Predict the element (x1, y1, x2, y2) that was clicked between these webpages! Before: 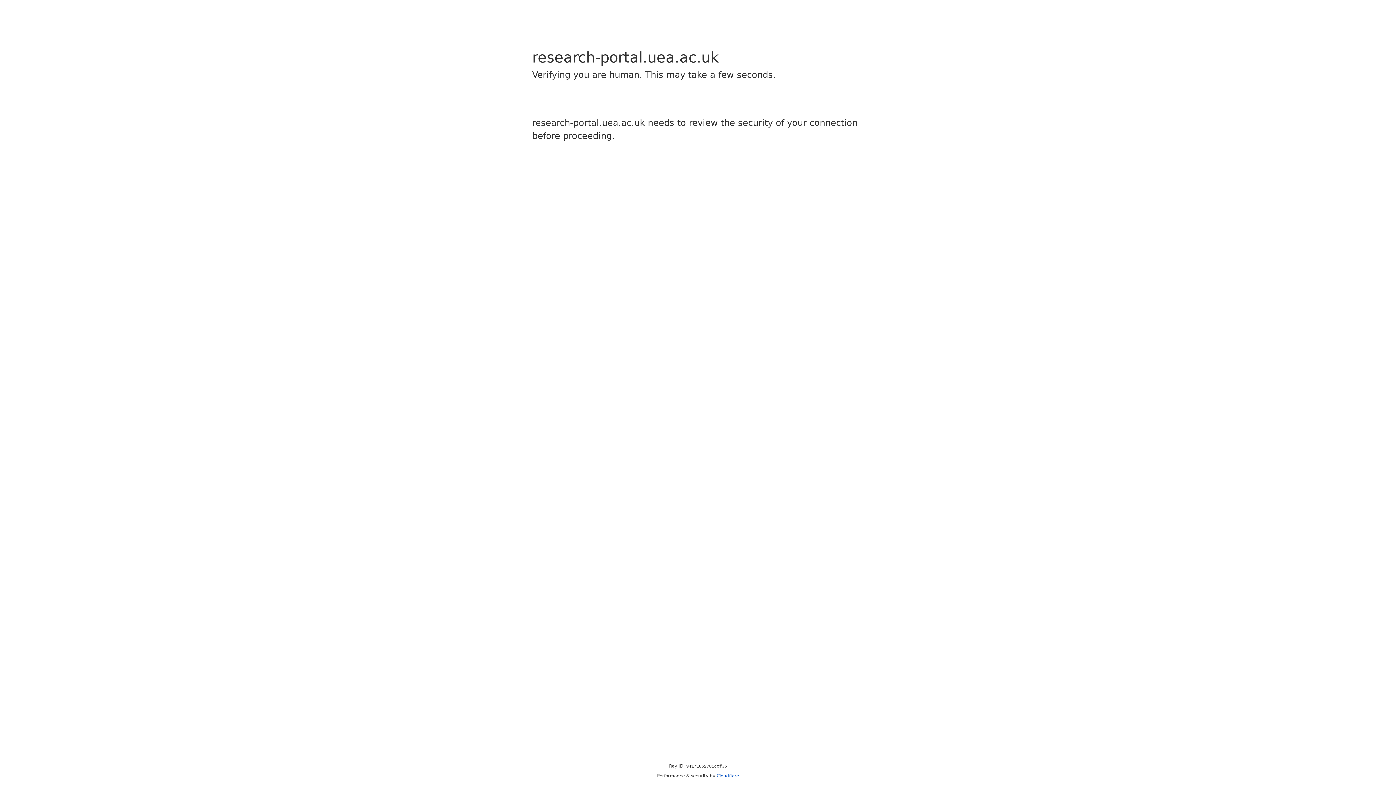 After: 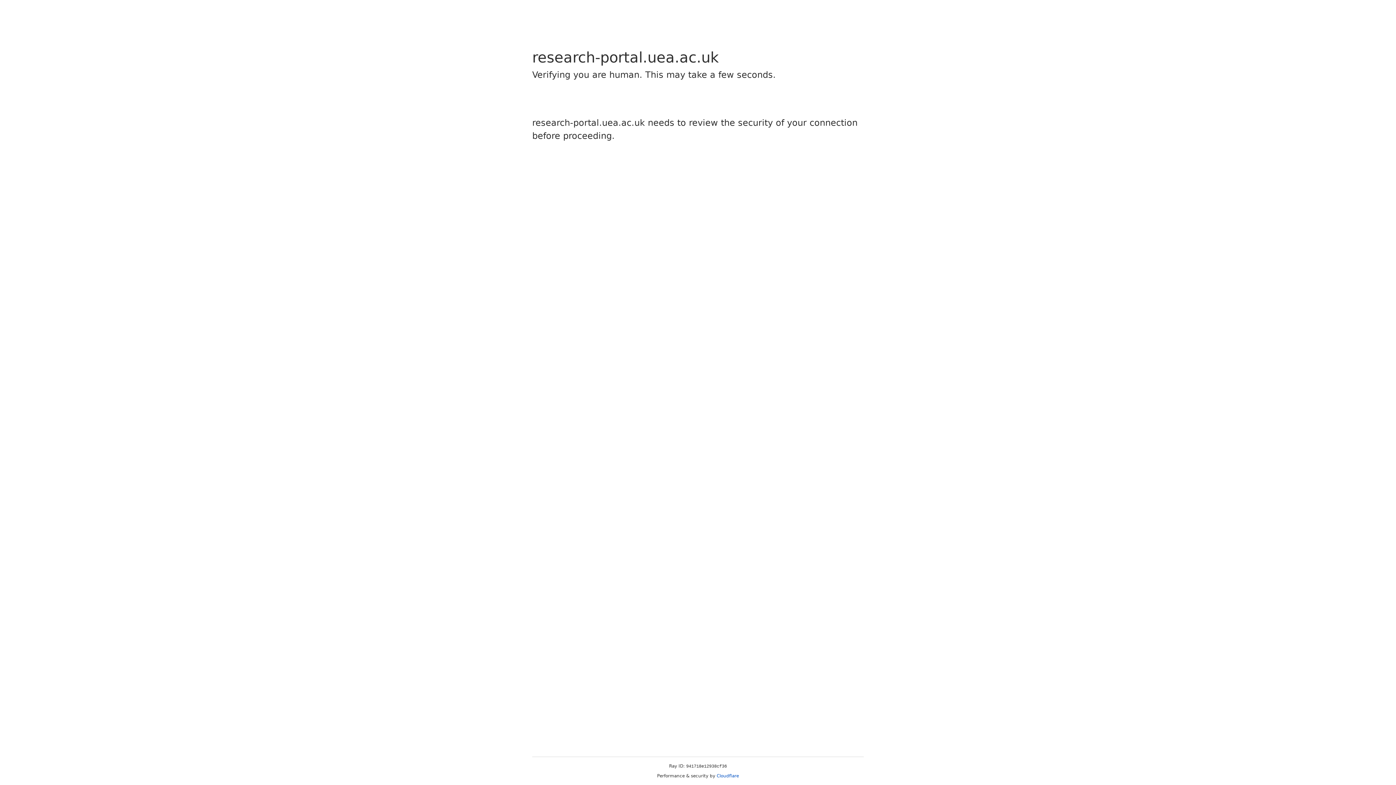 Action: bbox: (716, 773, 739, 778) label: Cloudflare